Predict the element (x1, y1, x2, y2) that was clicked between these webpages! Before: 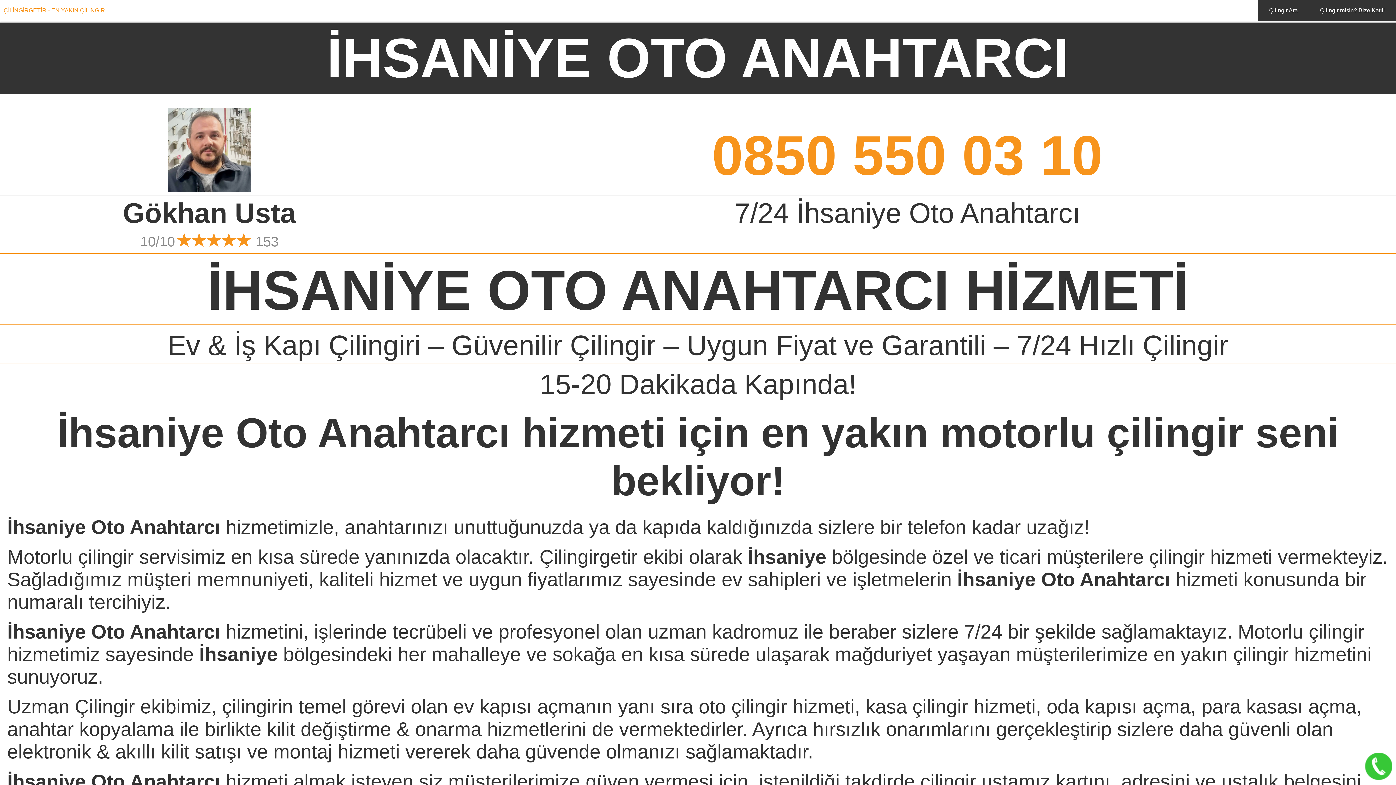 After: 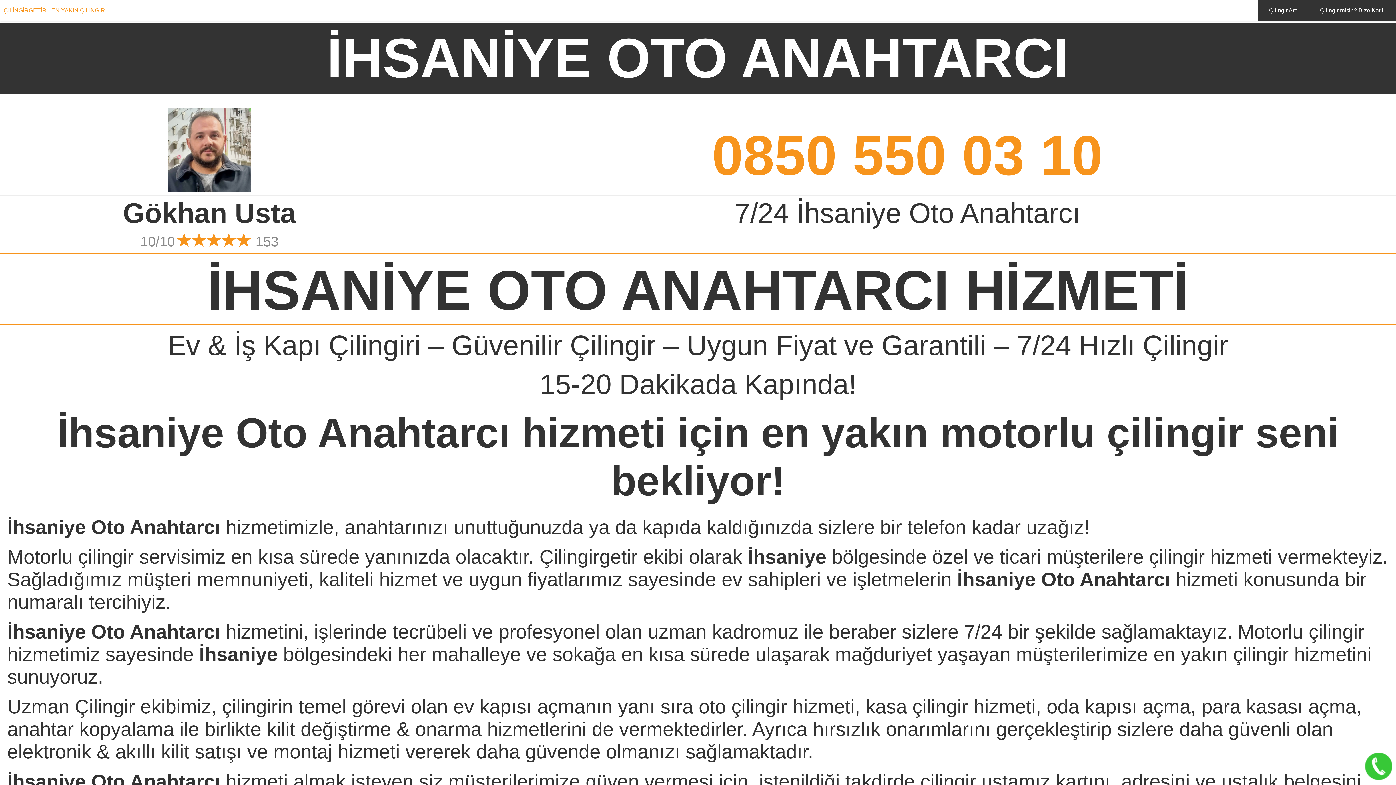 Action: bbox: (1365, 753, 1392, 781)